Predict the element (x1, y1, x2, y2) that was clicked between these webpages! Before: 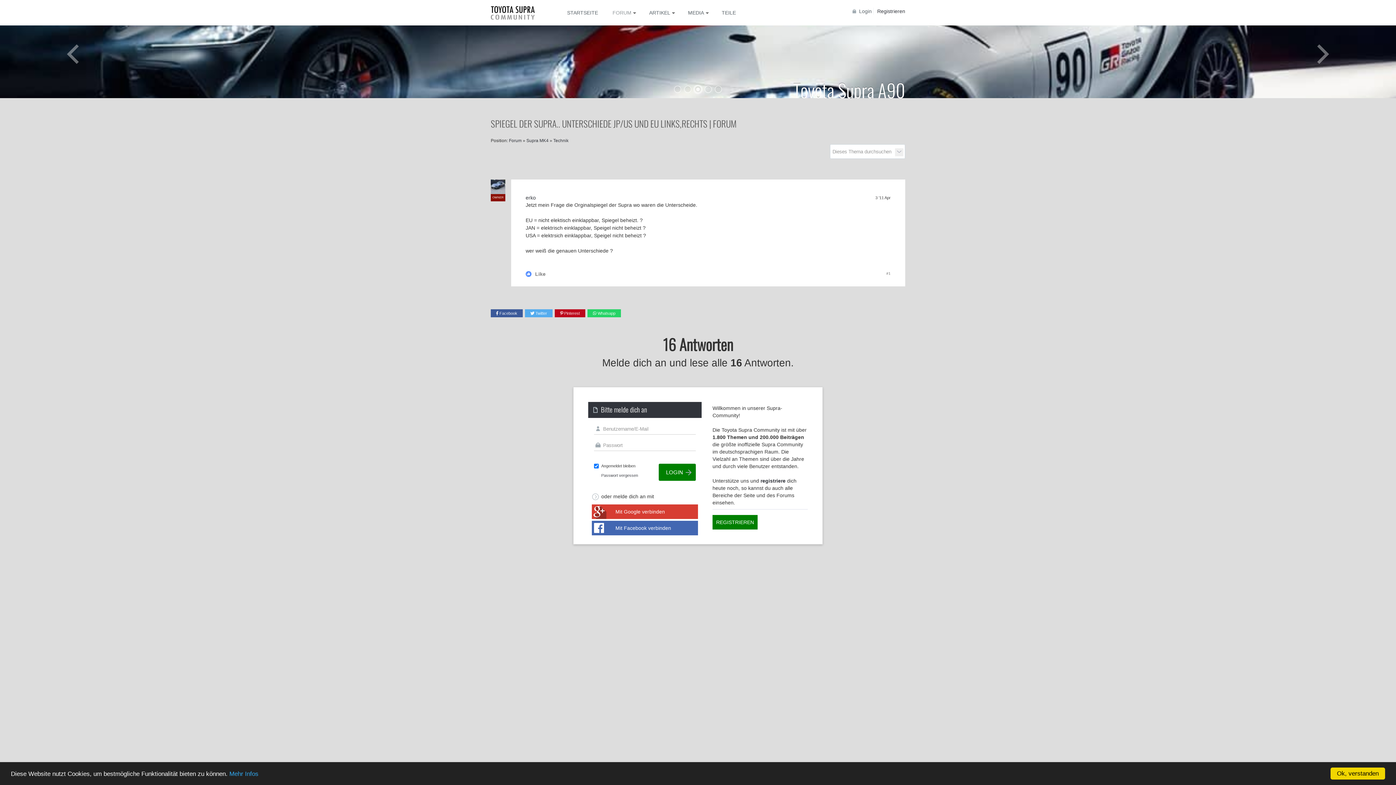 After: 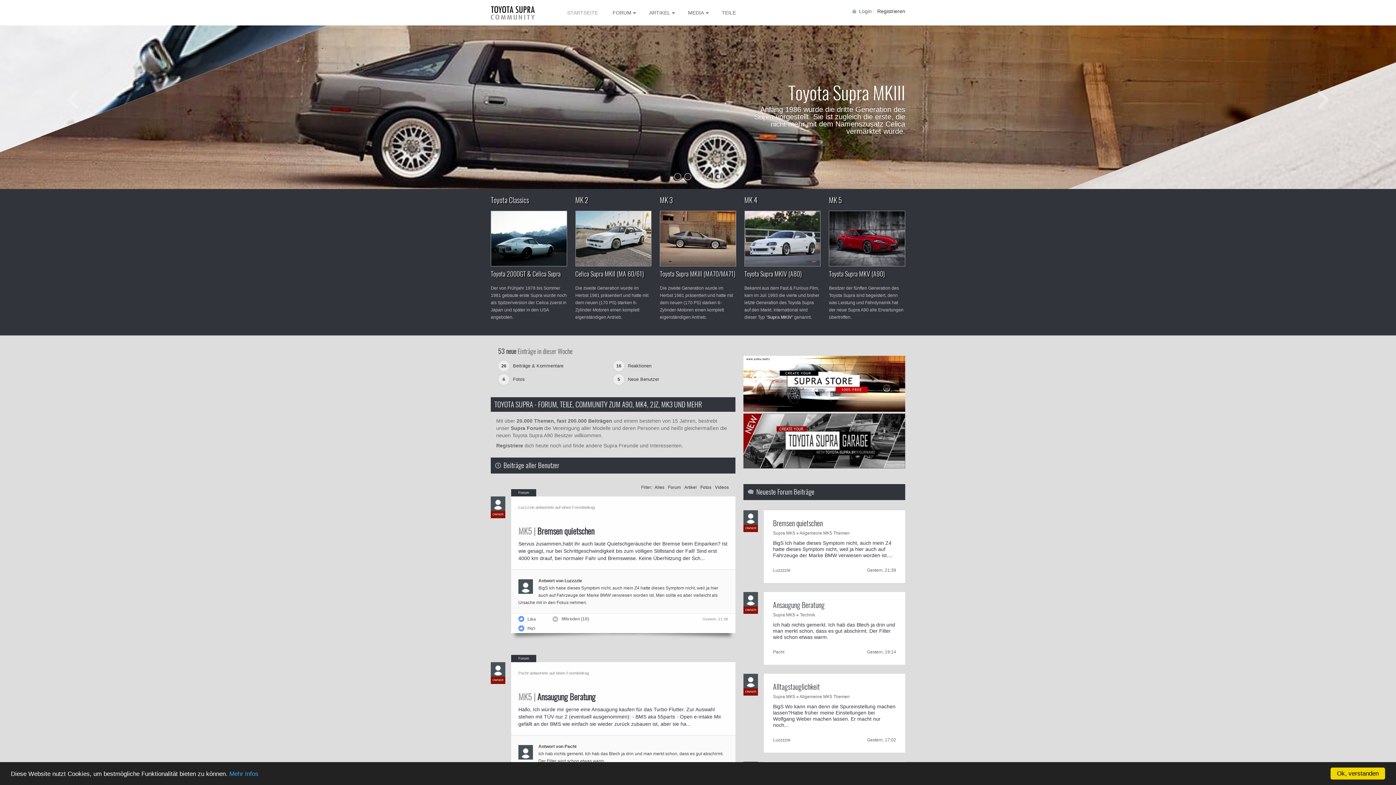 Action: label: STARTSEITE bbox: (567, 0, 605, 25)